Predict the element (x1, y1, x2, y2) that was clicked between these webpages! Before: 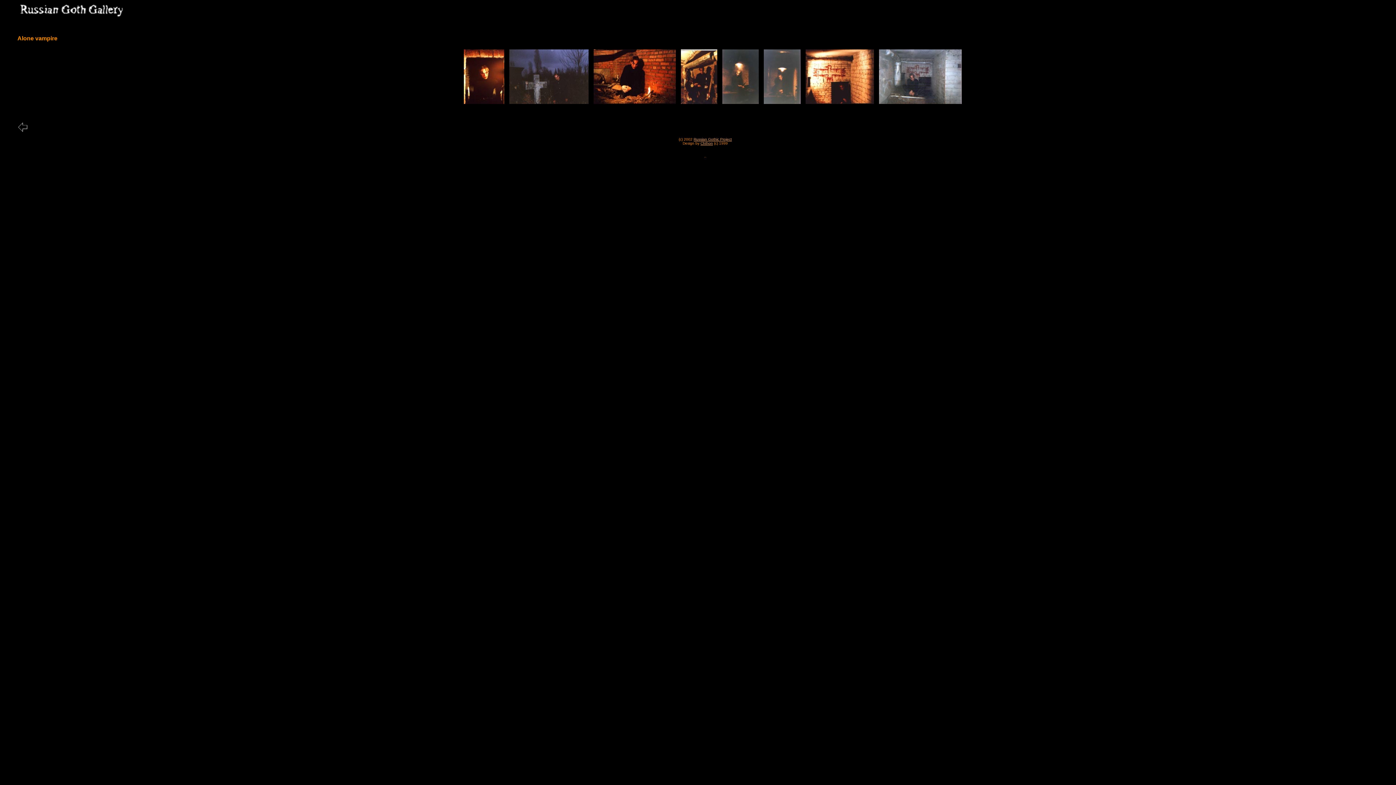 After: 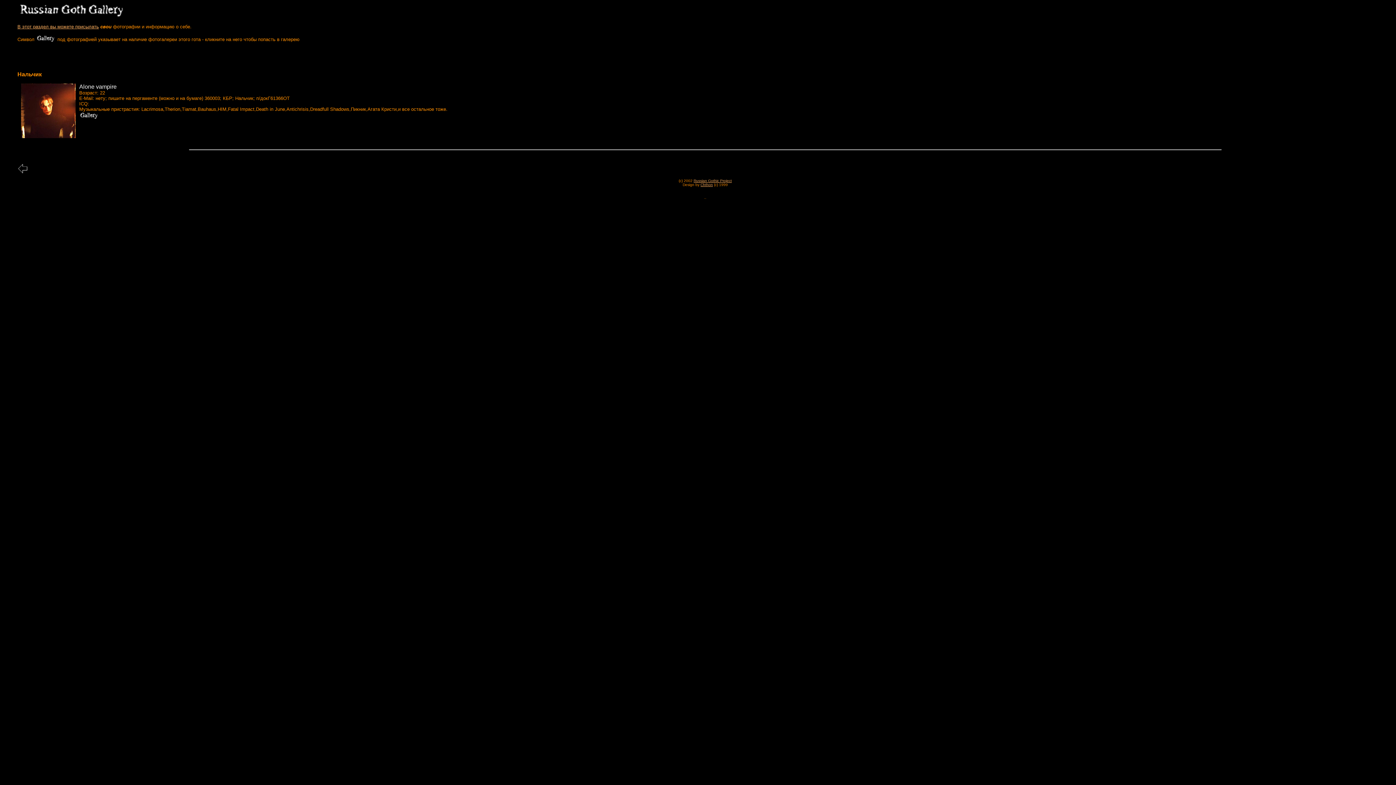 Action: bbox: (17, 128, 28, 133)